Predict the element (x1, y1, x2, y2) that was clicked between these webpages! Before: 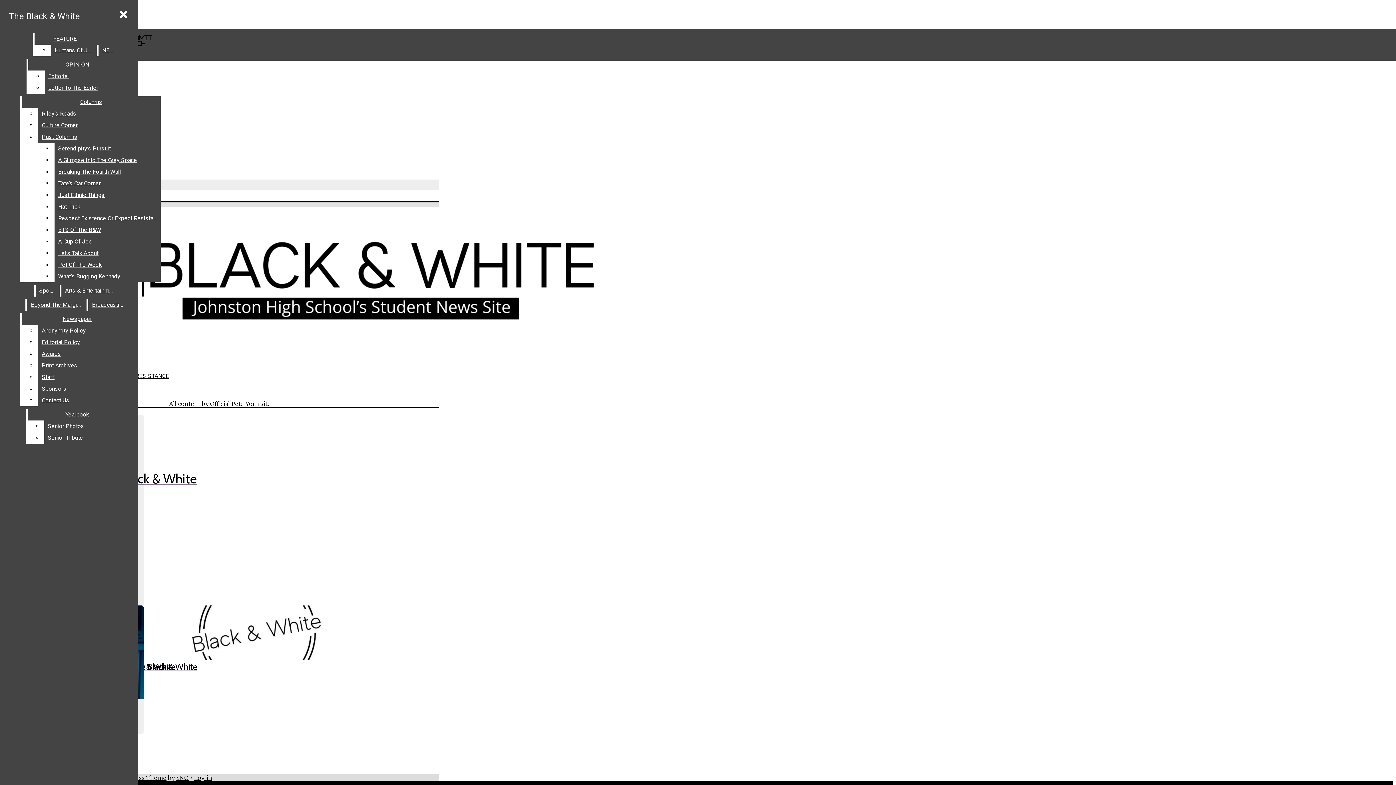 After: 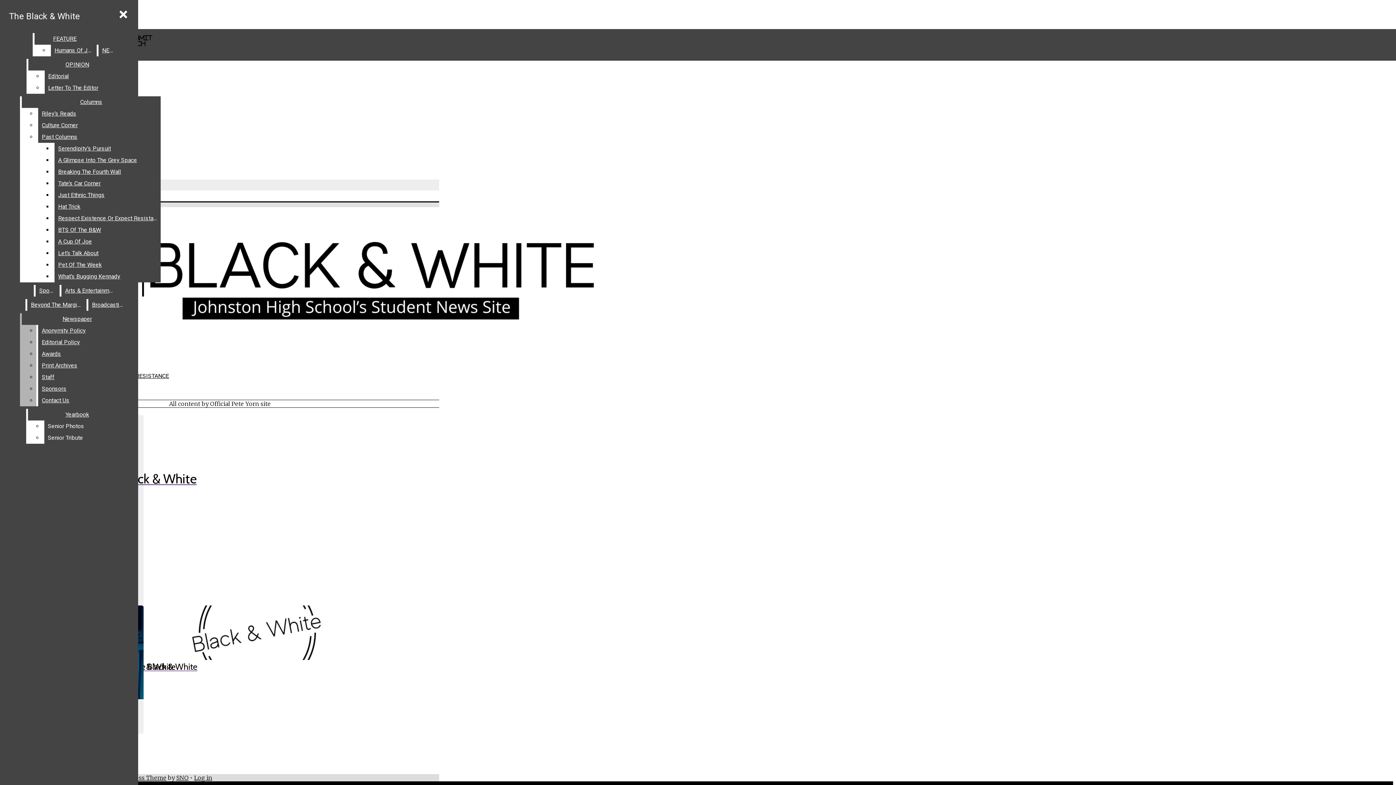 Action: label: Staff bbox: (38, 371, 132, 383)